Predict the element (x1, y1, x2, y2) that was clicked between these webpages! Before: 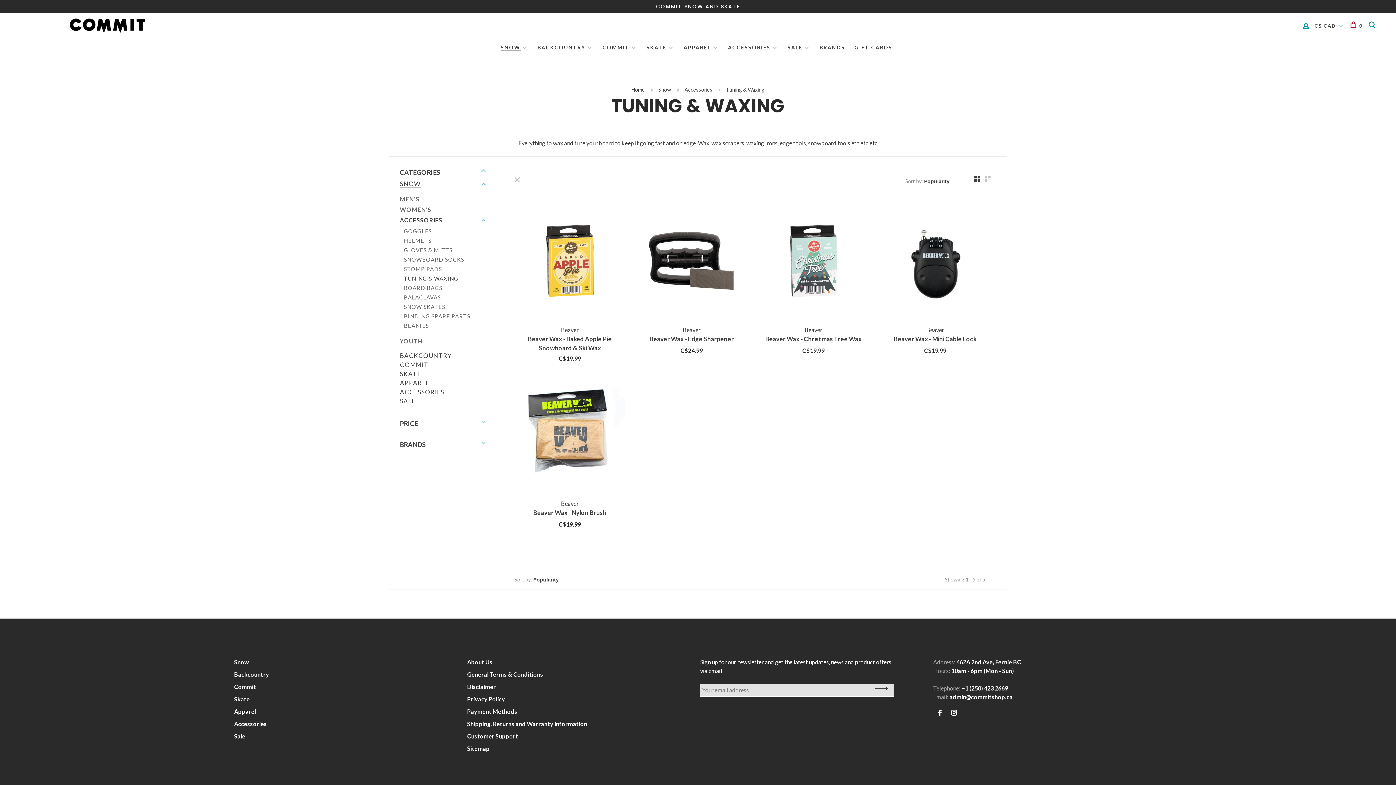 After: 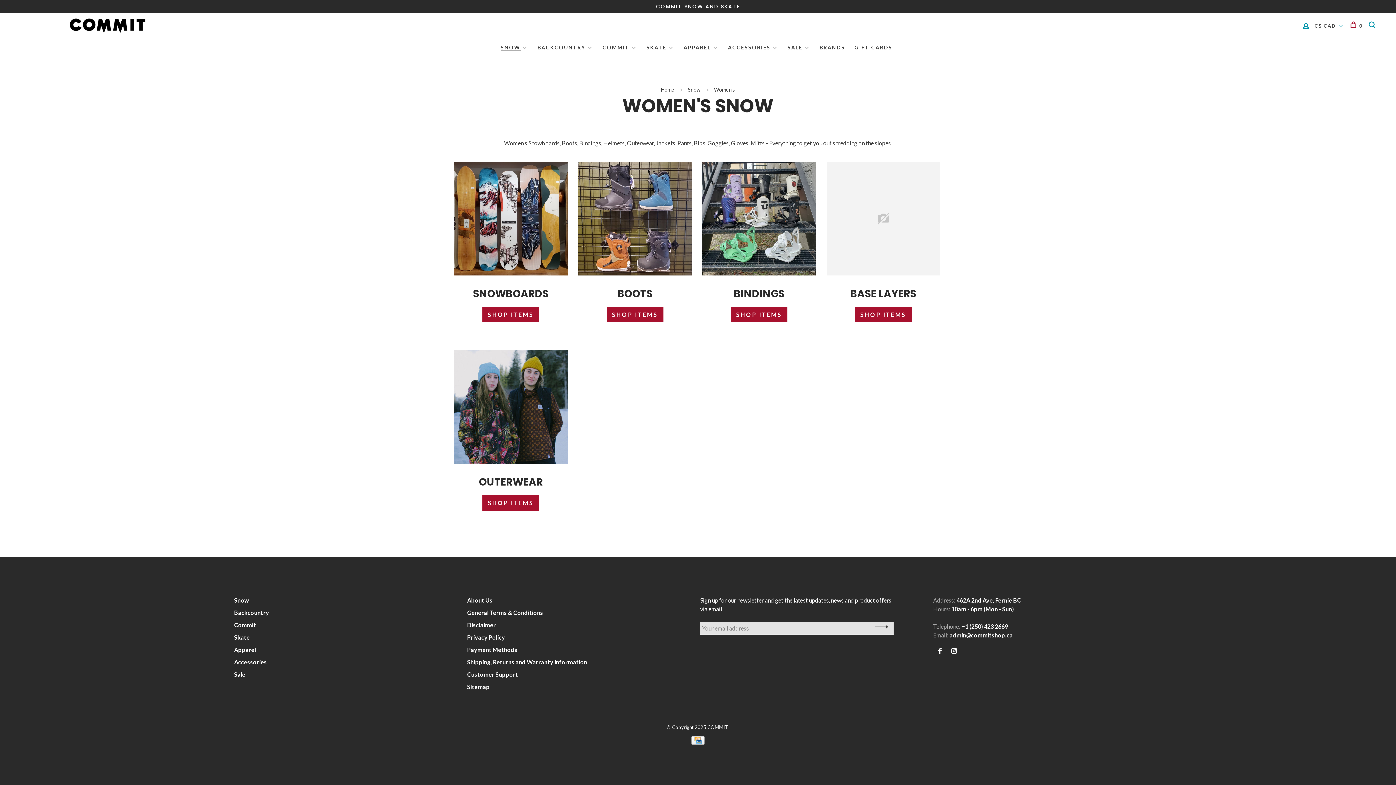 Action: bbox: (400, 206, 431, 213) label: WOMEN'S